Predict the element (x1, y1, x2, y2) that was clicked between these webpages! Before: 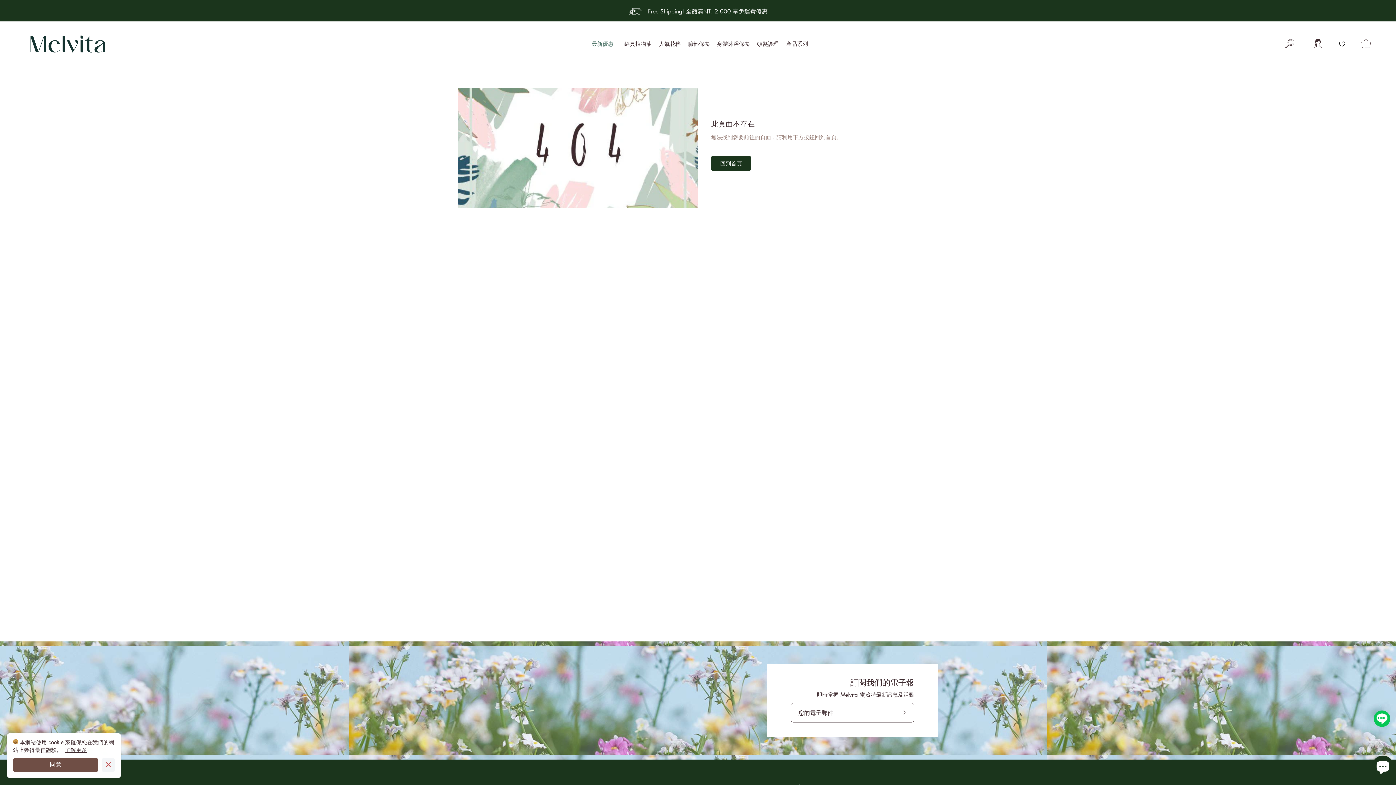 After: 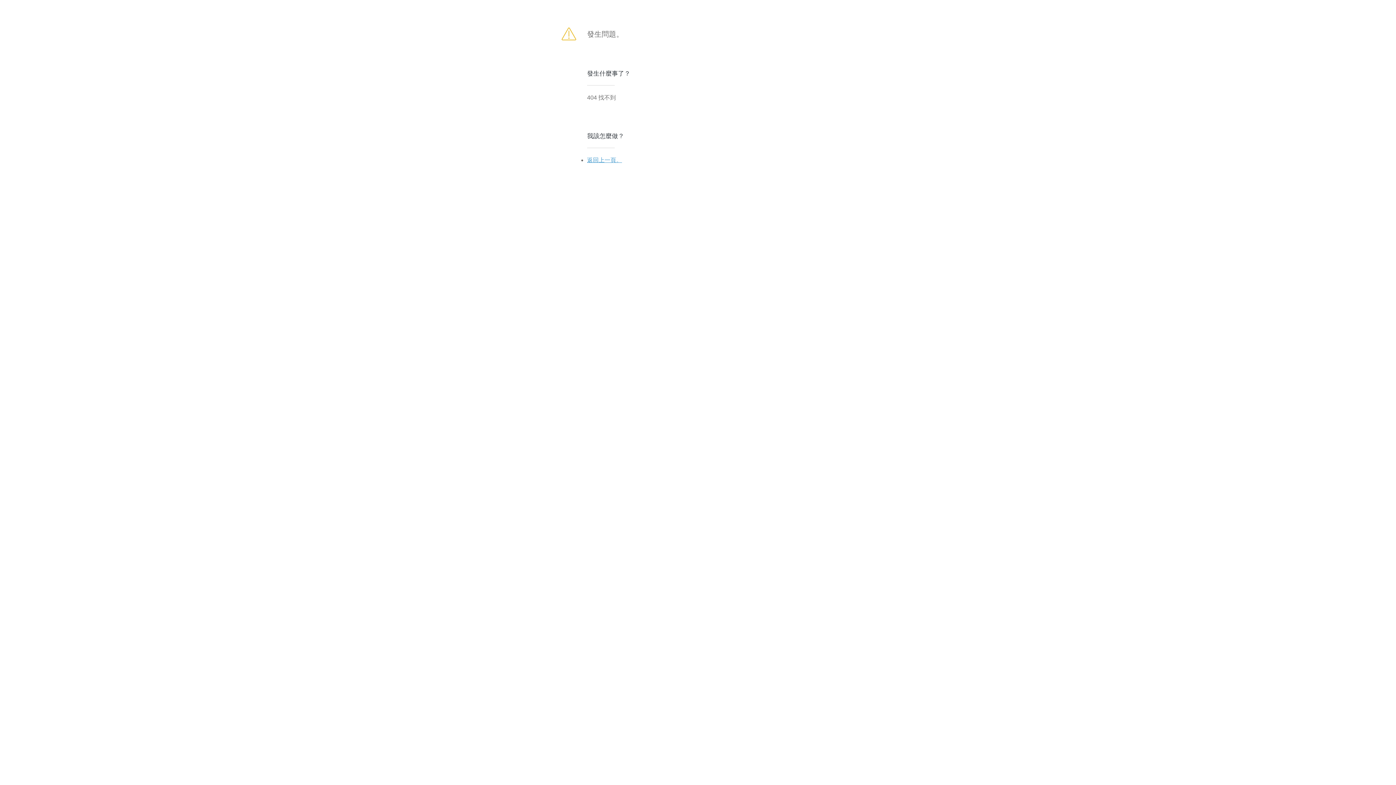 Action: label: 訂閱我們的電子報 bbox: (894, 703, 914, 722)